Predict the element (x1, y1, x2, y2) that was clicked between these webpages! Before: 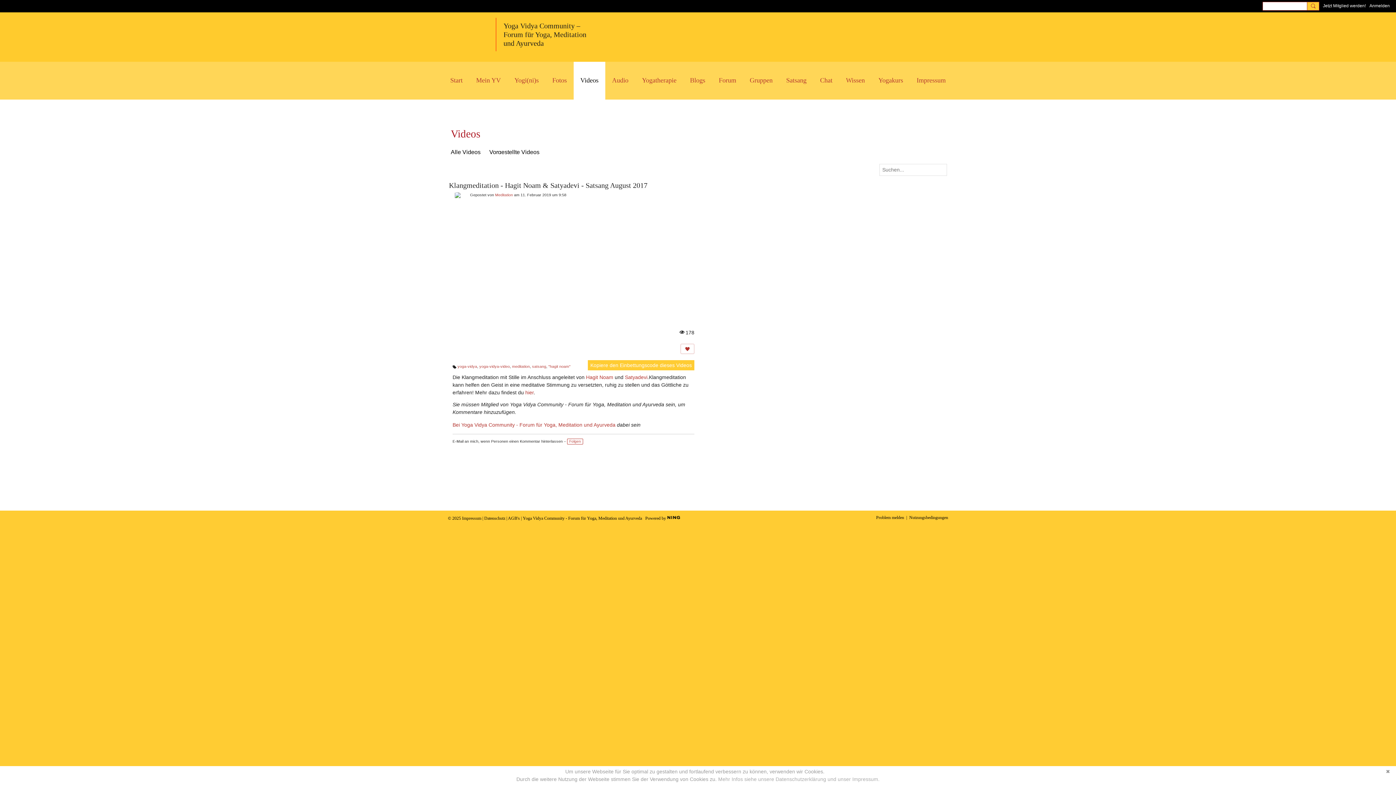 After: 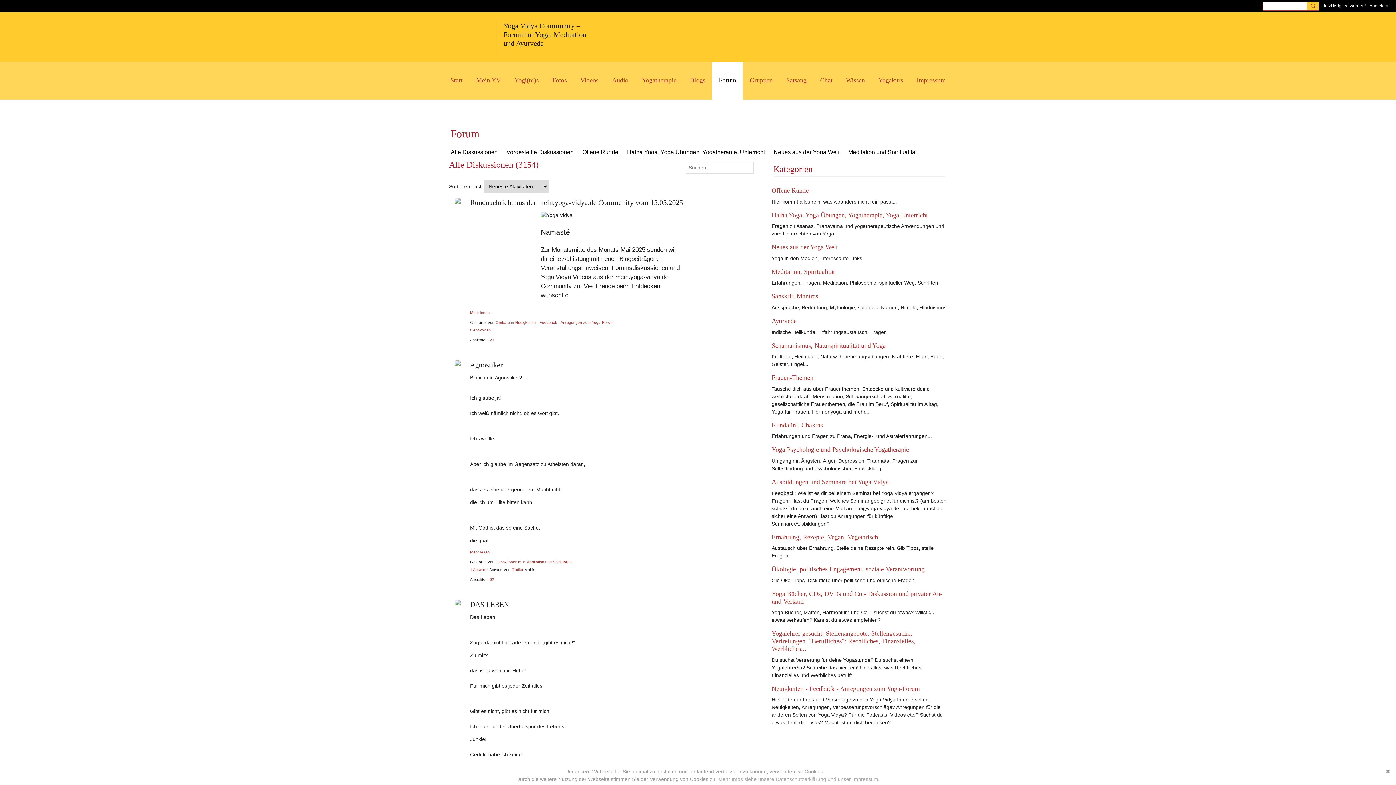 Action: label: Forum bbox: (712, 61, 743, 99)